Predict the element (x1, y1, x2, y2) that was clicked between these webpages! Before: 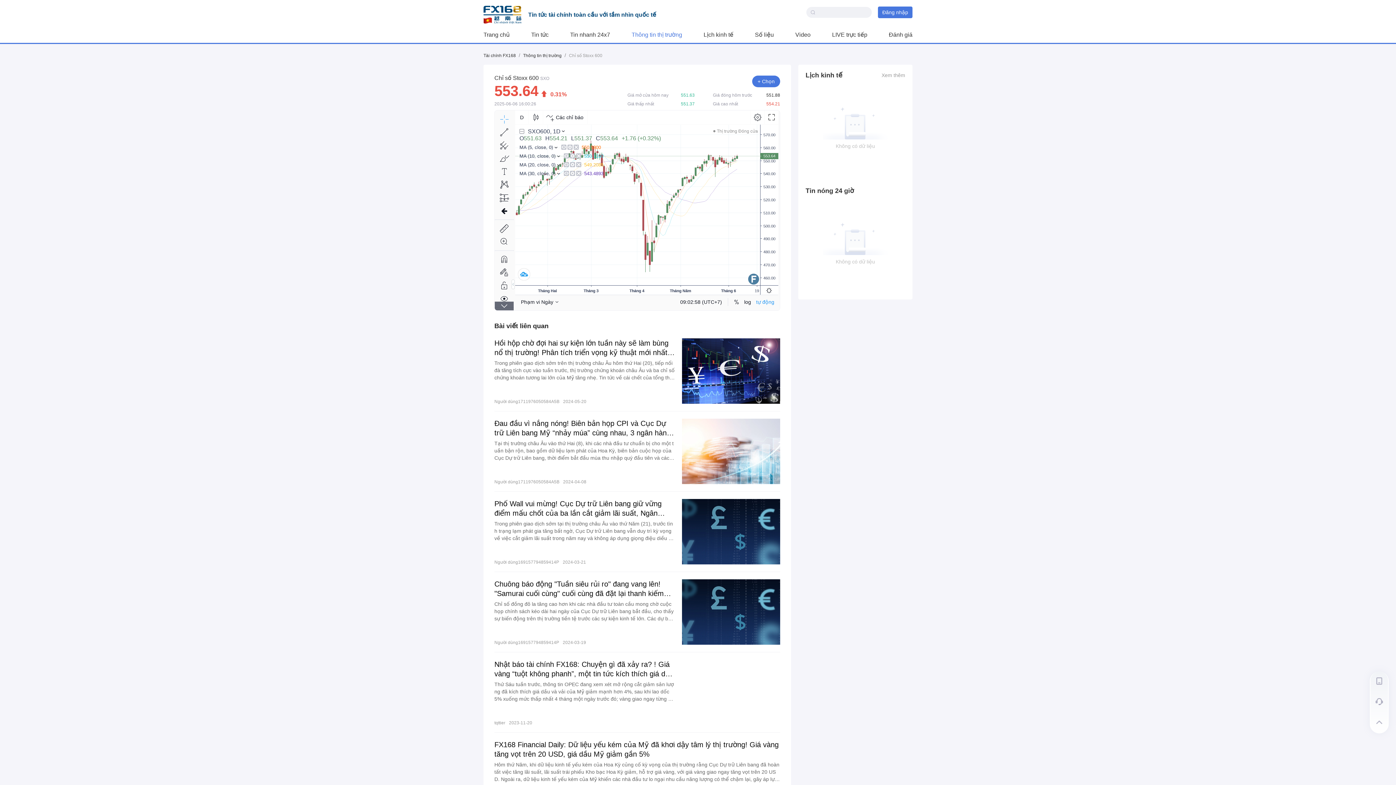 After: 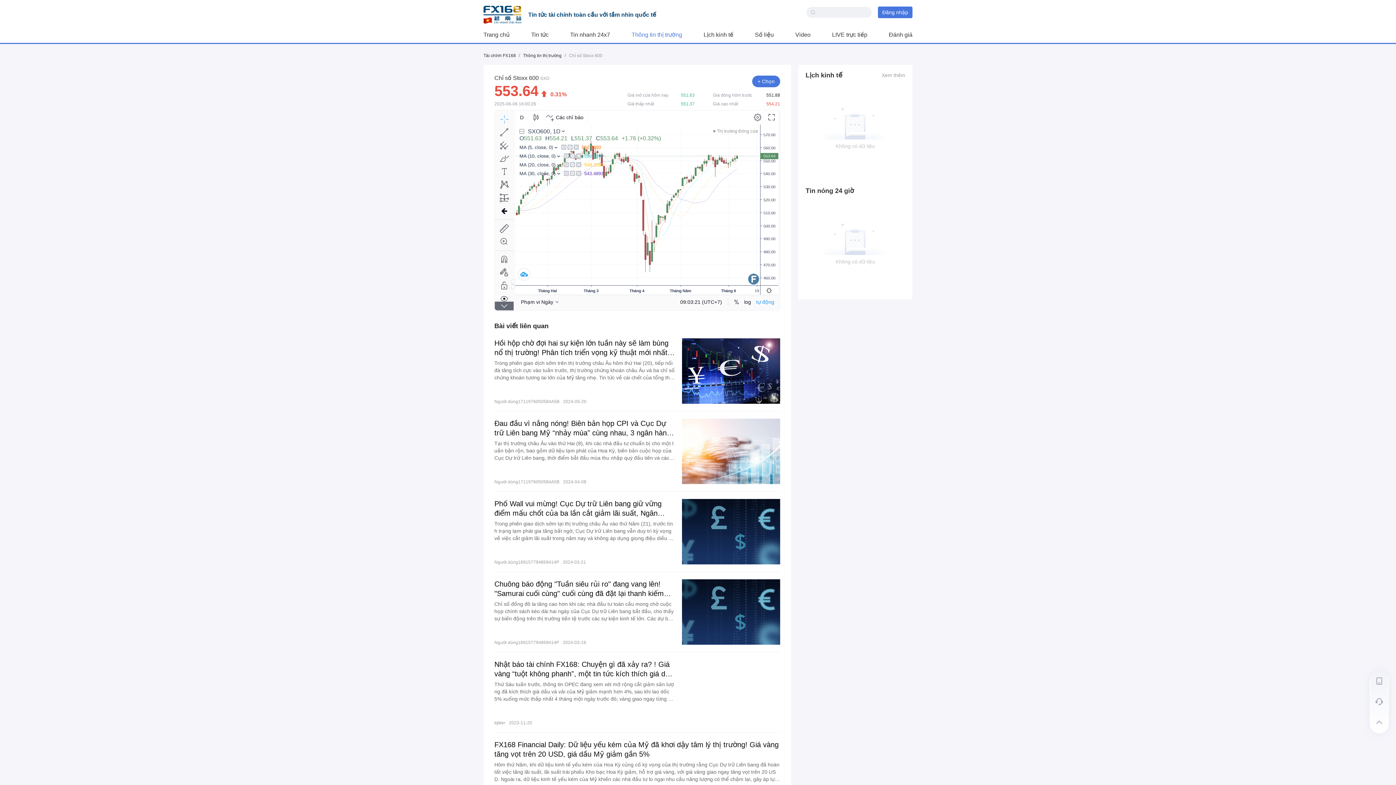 Action: bbox: (494, 499, 674, 518) label: Phố Wall vui mừng! Cục Dự trữ Liên bang giữ vững điểm mấu chốt của ba lần cắt giảm lãi suất, Ngân hàng Anh tiếp tục “đứng ngồi không yên”? Phân tích triển vọng kỹ thuật mới nhất của chỉ số đô la Mỹ, đồng euro và bảng Anh